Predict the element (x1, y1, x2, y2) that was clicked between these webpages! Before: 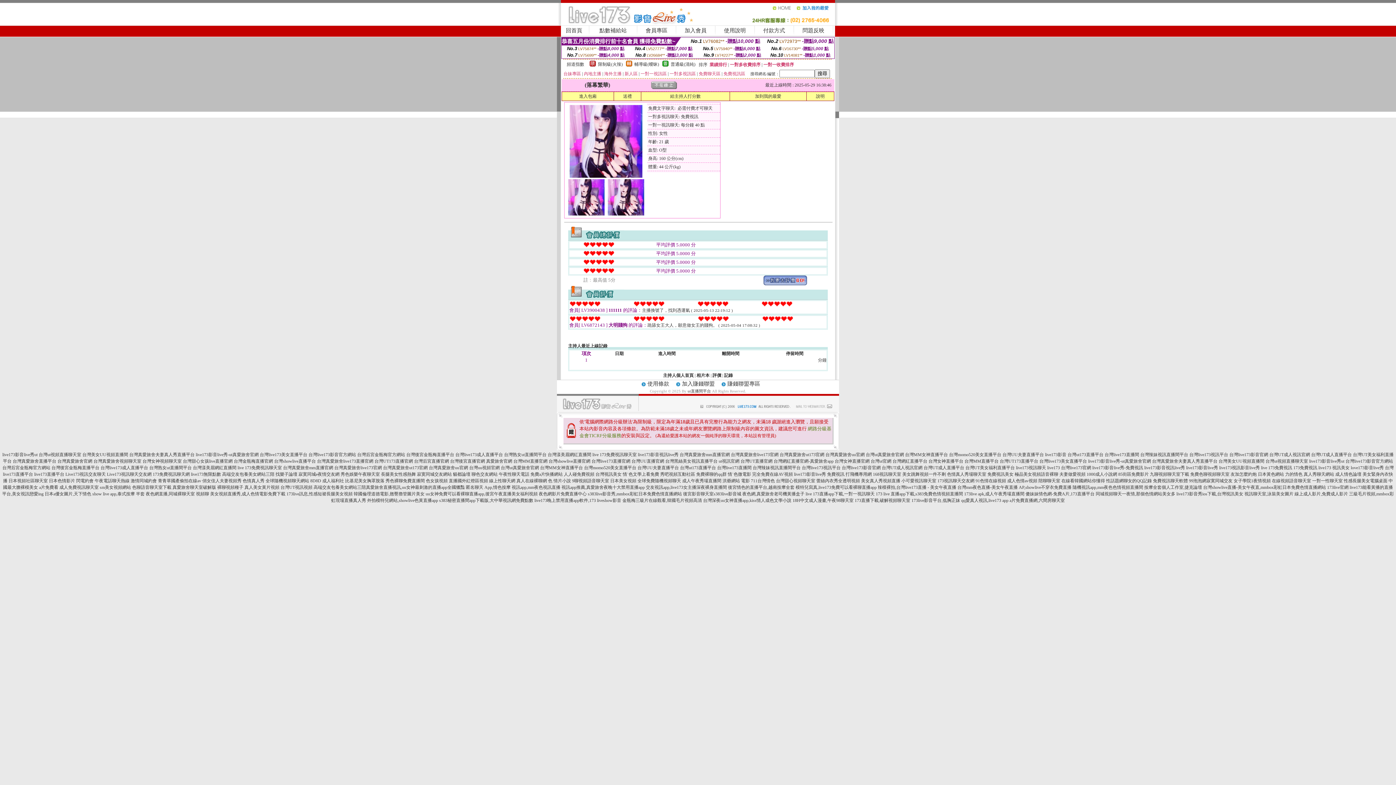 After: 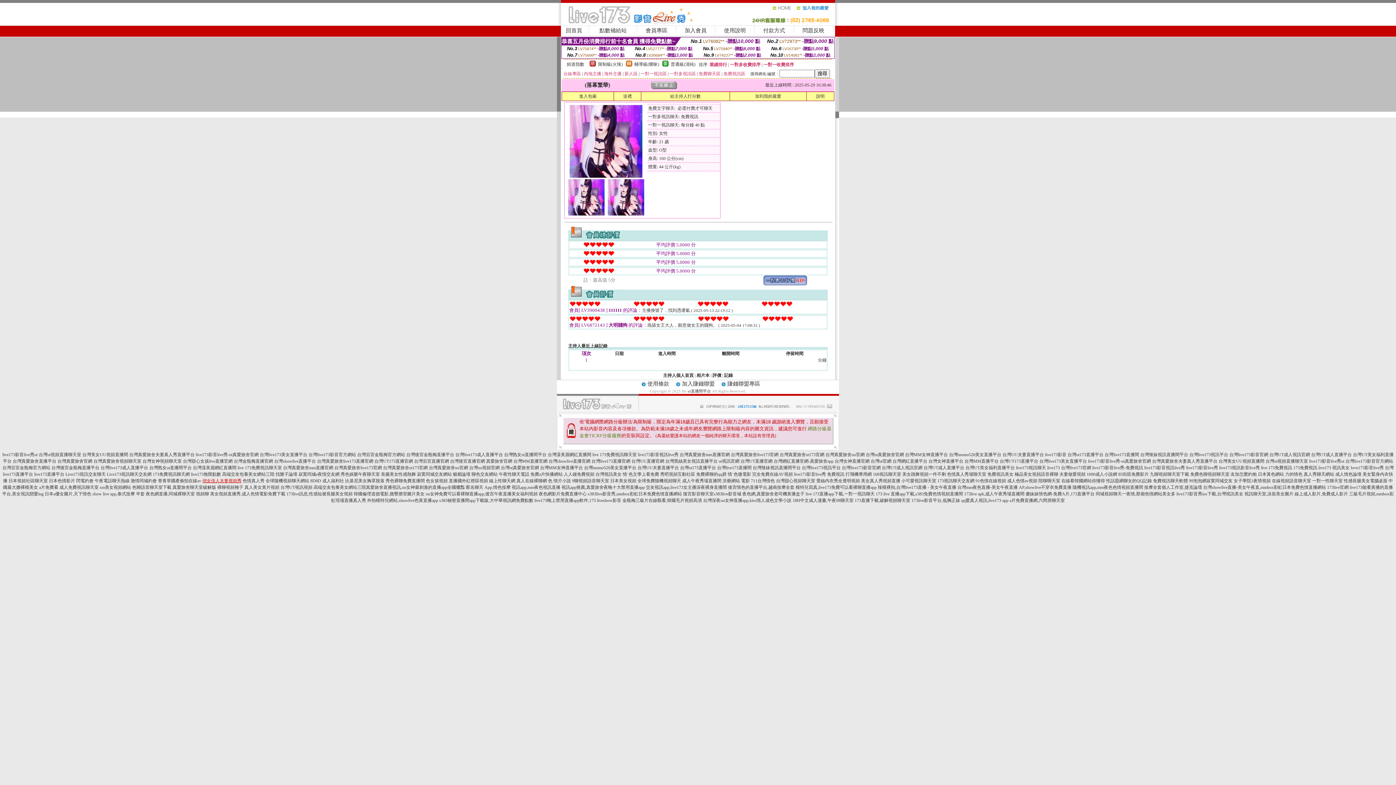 Action: bbox: (202, 478, 241, 483) label: 俏女佳人夫妻視頻秀